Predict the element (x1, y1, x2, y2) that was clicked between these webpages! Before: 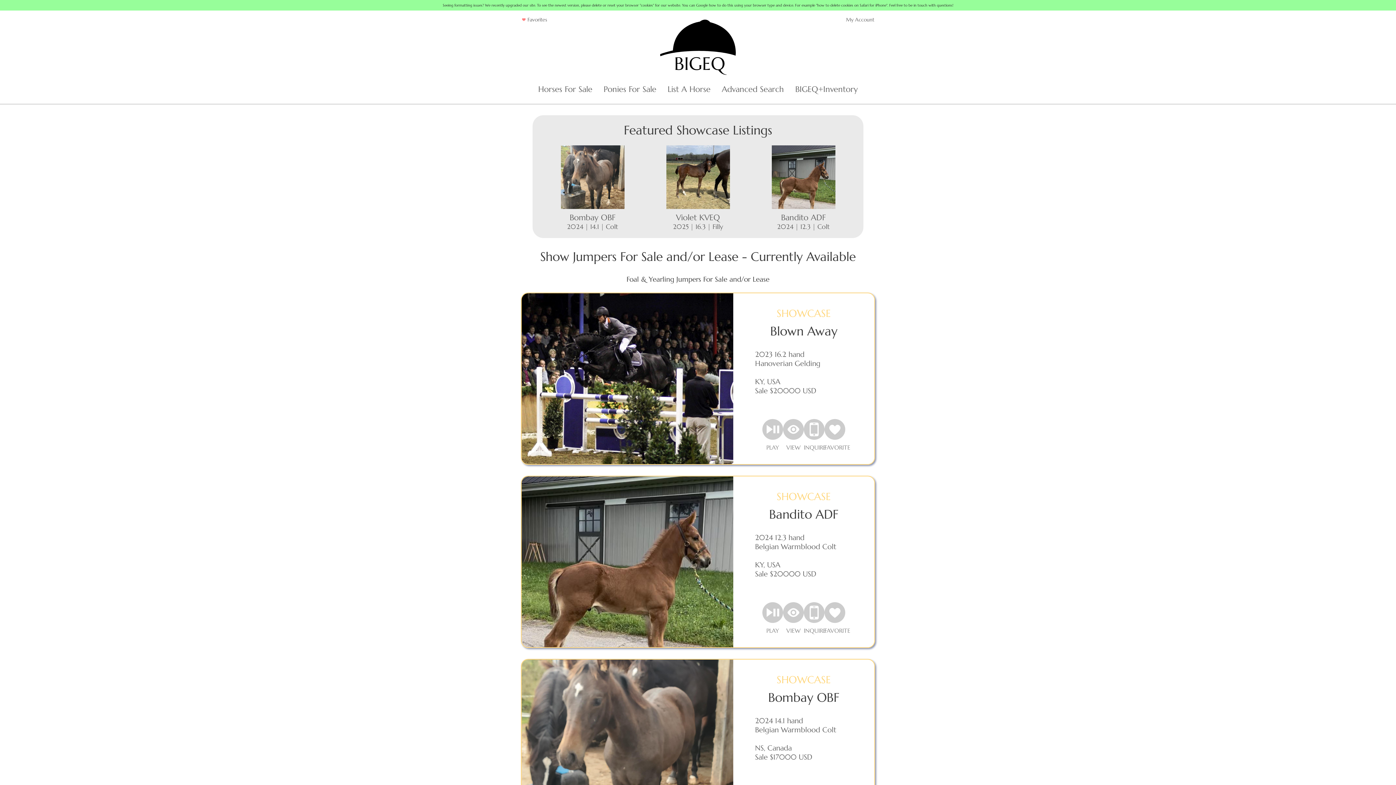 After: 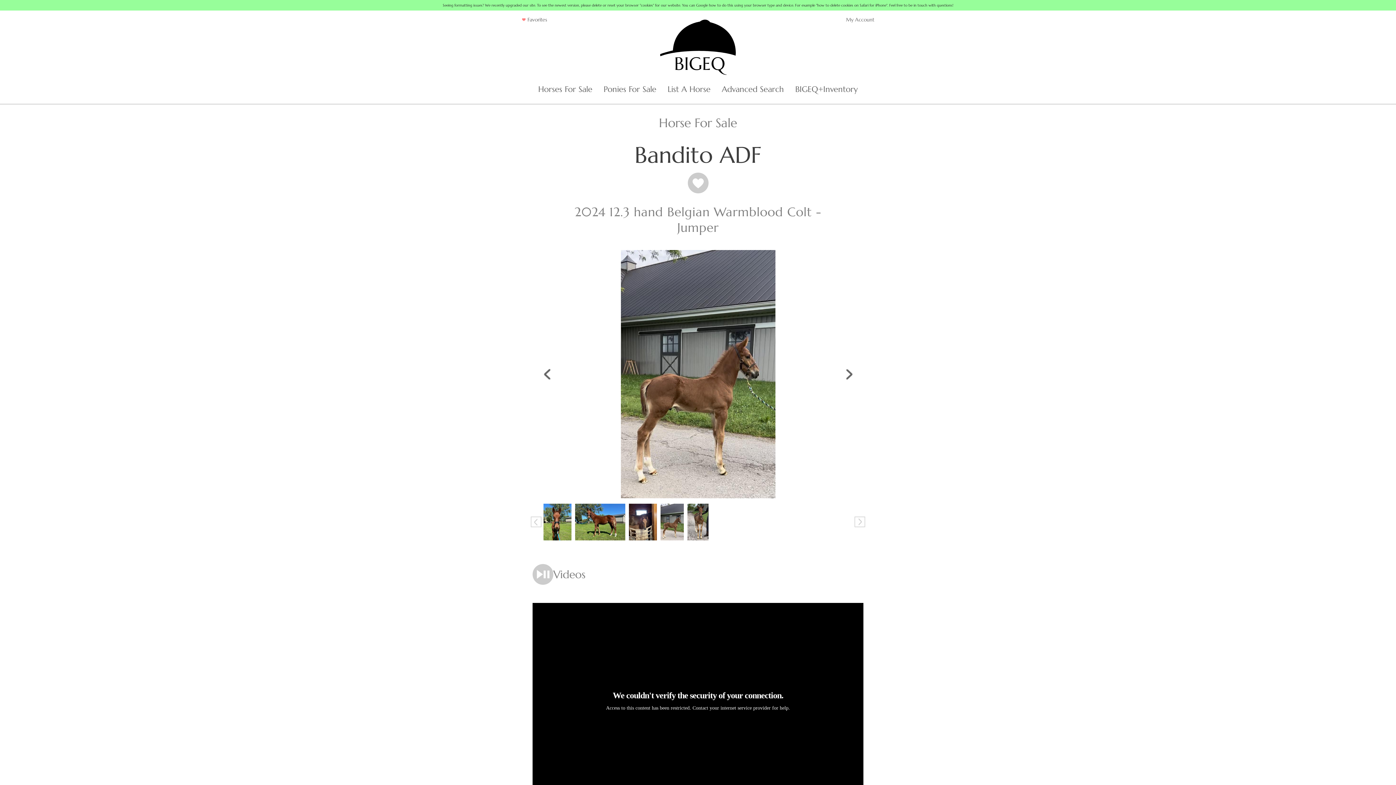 Action: bbox: (740, 490, 867, 589) label: SHOWCASE
Bandito ADF
2024 12.3 hand
Belgian Warmblood Colt

KY, USA
Sale $20000 USD